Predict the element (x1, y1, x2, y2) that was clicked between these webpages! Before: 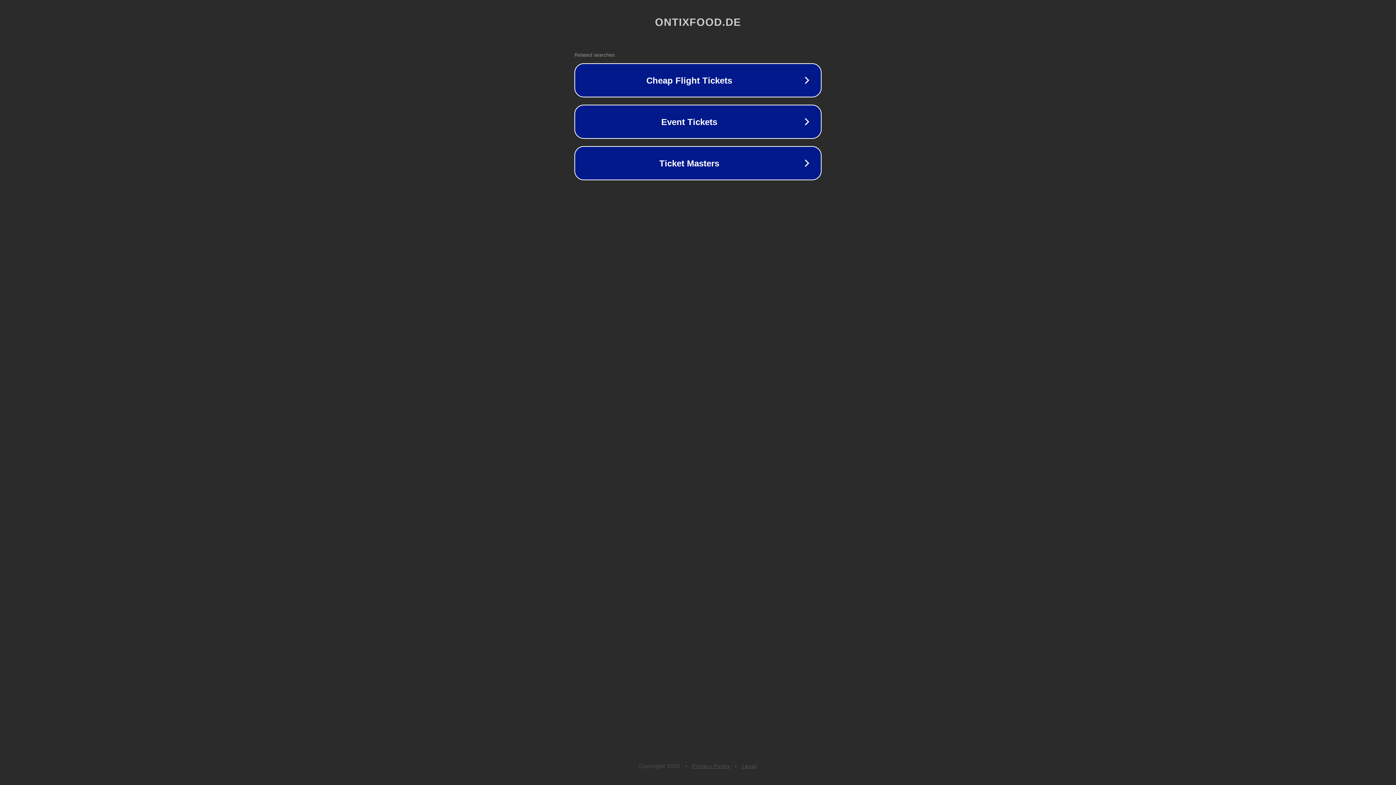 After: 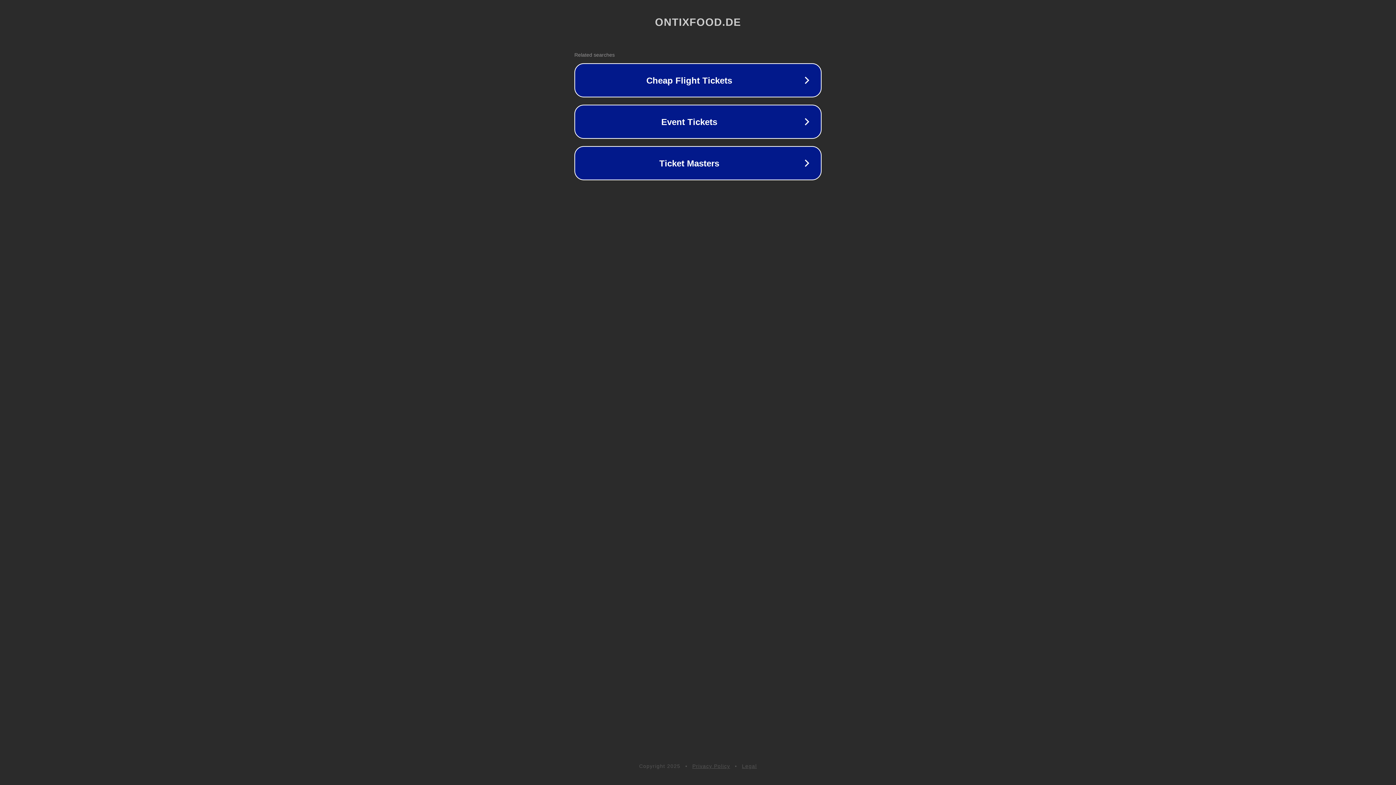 Action: label: Legal bbox: (742, 763, 757, 769)